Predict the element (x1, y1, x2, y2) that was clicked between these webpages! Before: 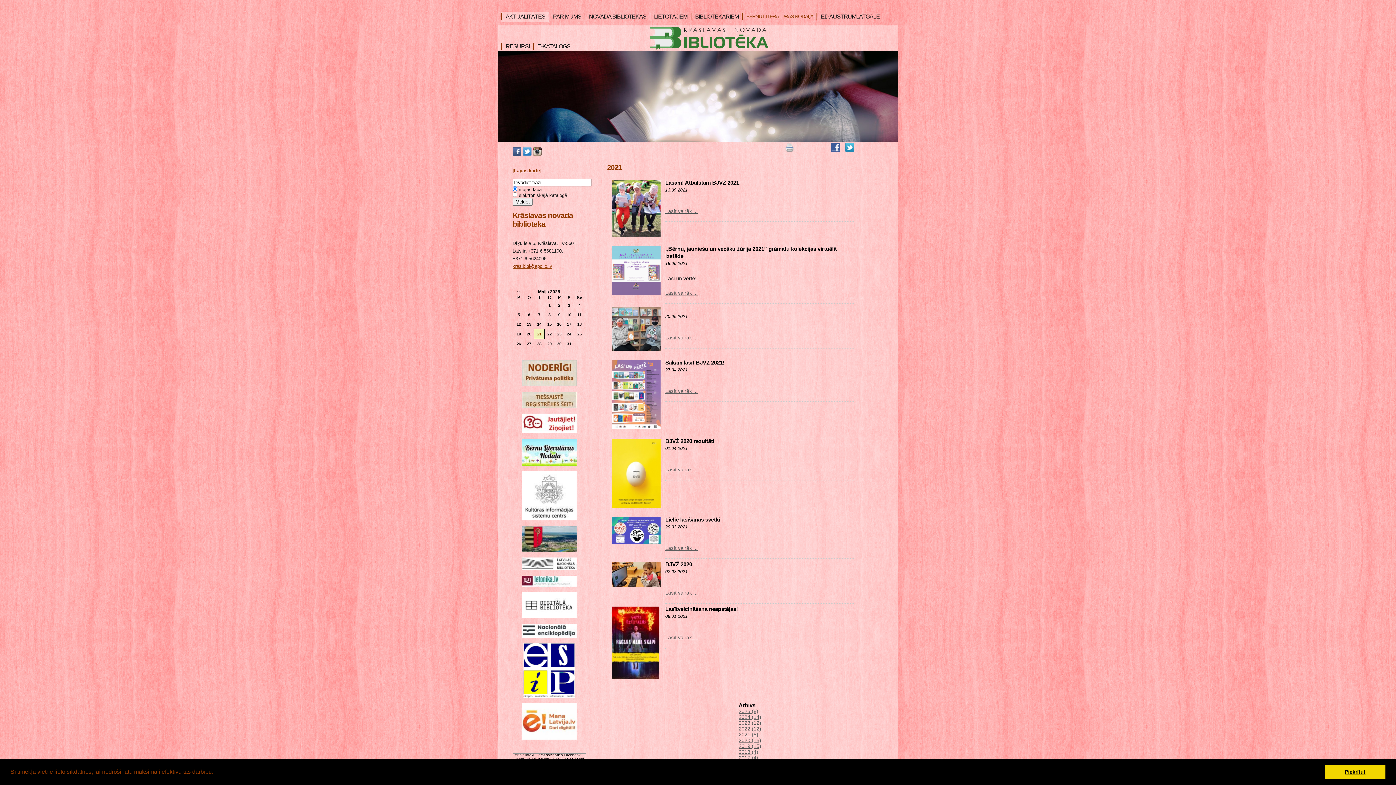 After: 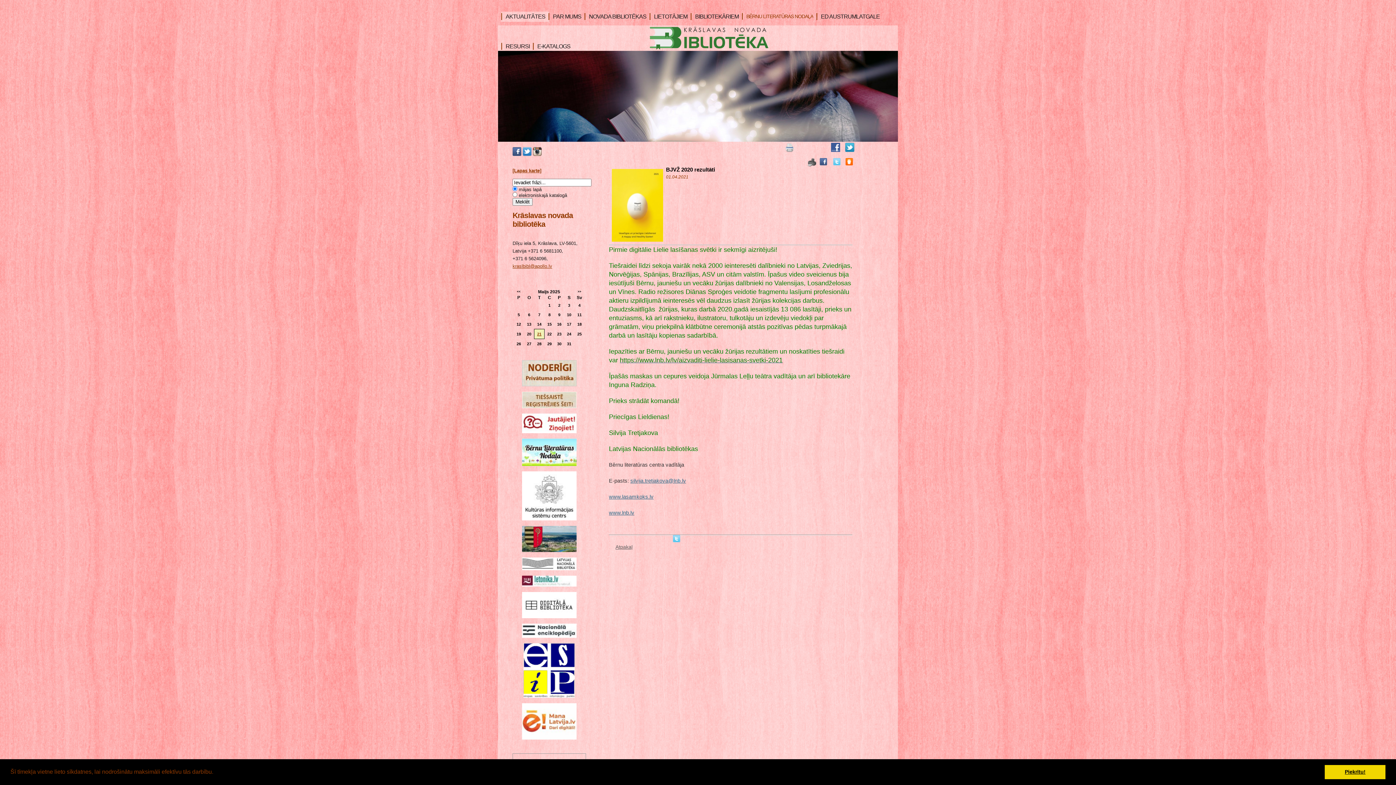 Action: bbox: (665, 438, 714, 444) label: BJVŽ 2020 rezultāti